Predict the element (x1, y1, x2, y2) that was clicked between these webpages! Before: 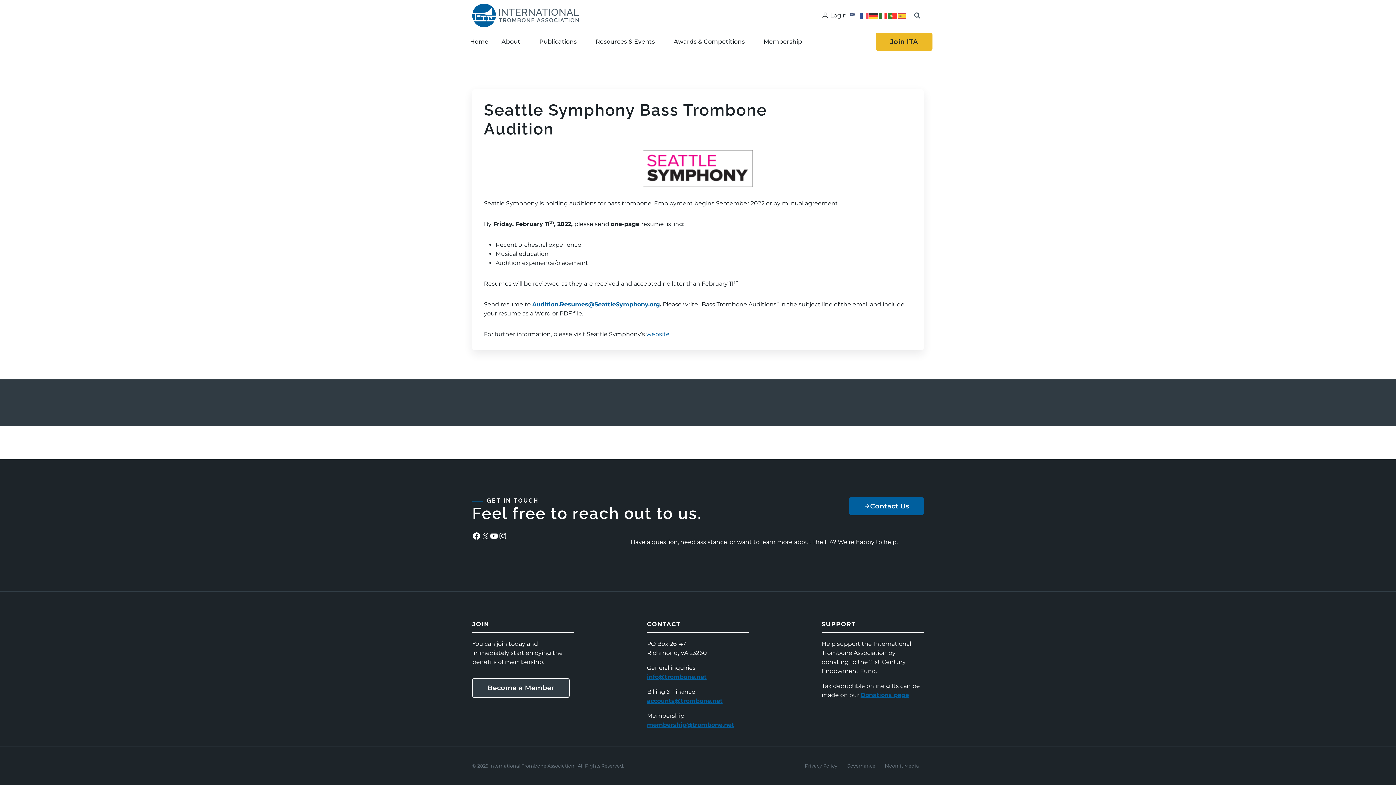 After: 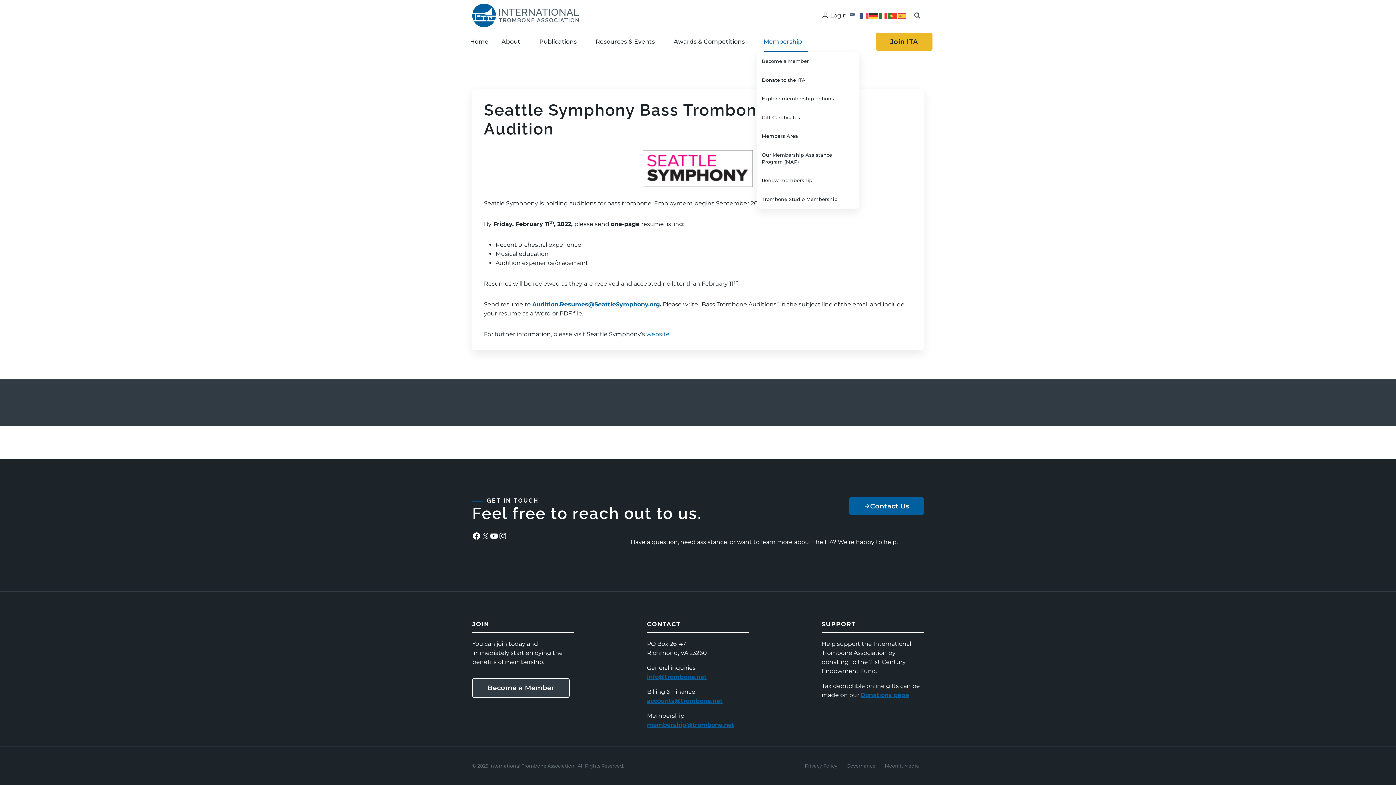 Action: bbox: (757, 31, 814, 52) label: Membership